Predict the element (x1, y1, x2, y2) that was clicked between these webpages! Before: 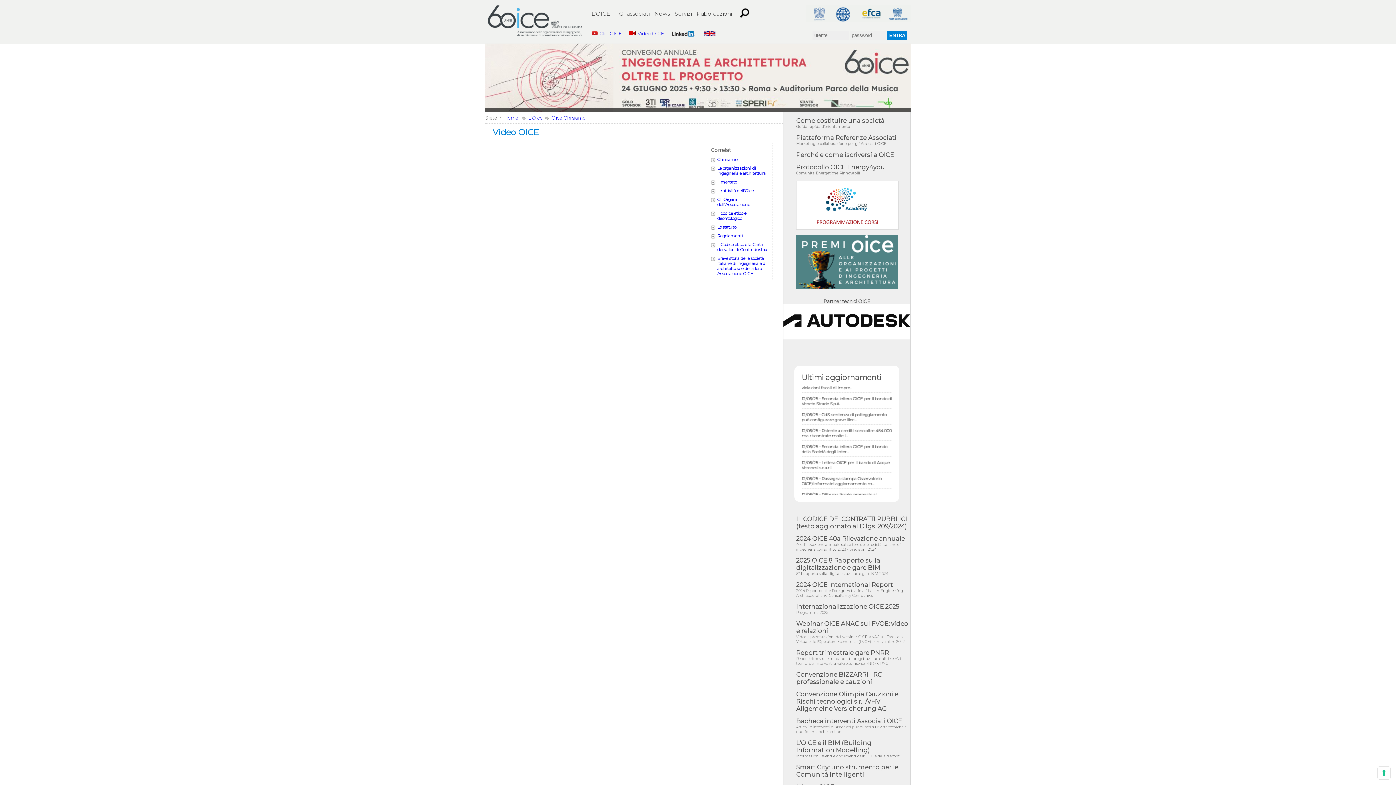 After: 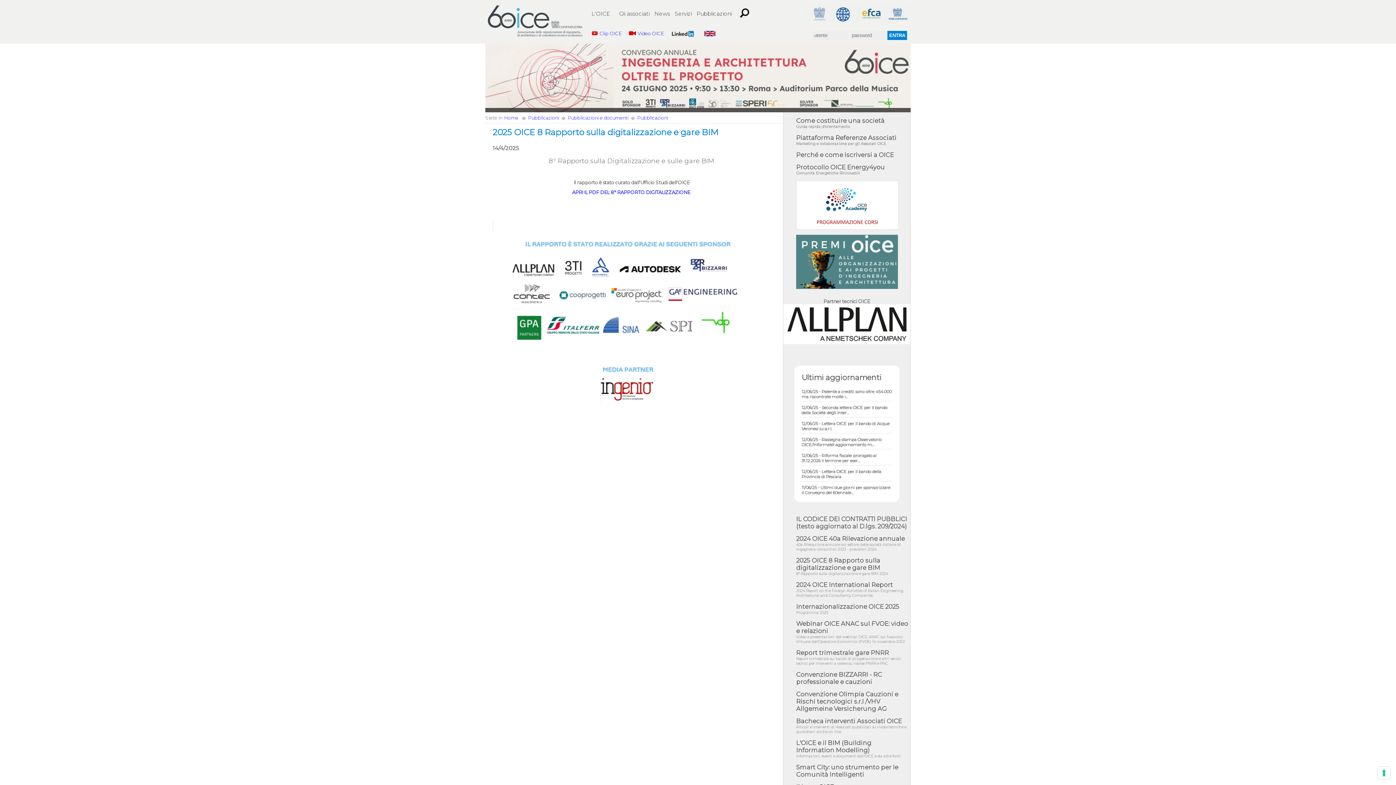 Action: label: 2025 OICE 8 Rapporto sulla digitalizzazione e gare BIM
8° Rapporto sulla digitalizzazione e gare BIM 2024 bbox: (783, 554, 910, 578)